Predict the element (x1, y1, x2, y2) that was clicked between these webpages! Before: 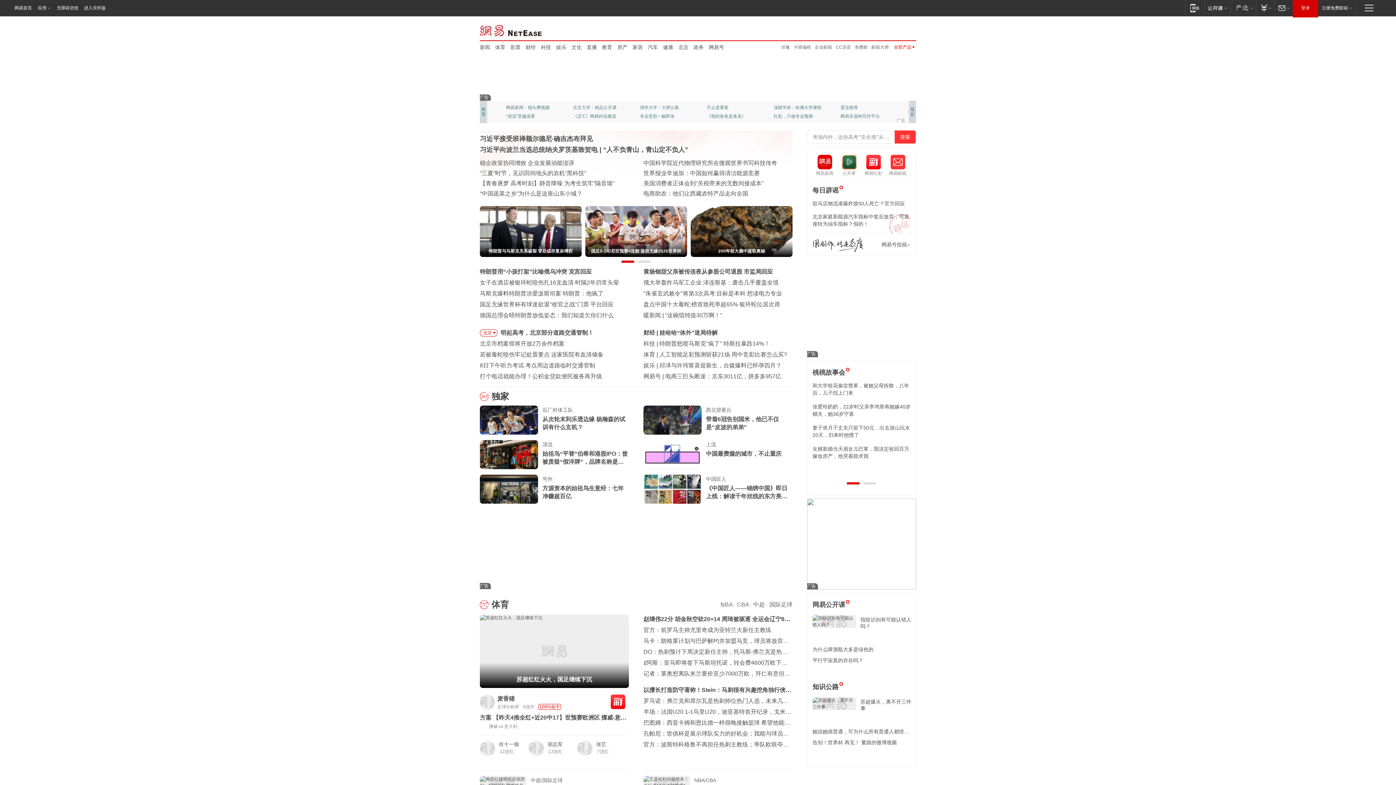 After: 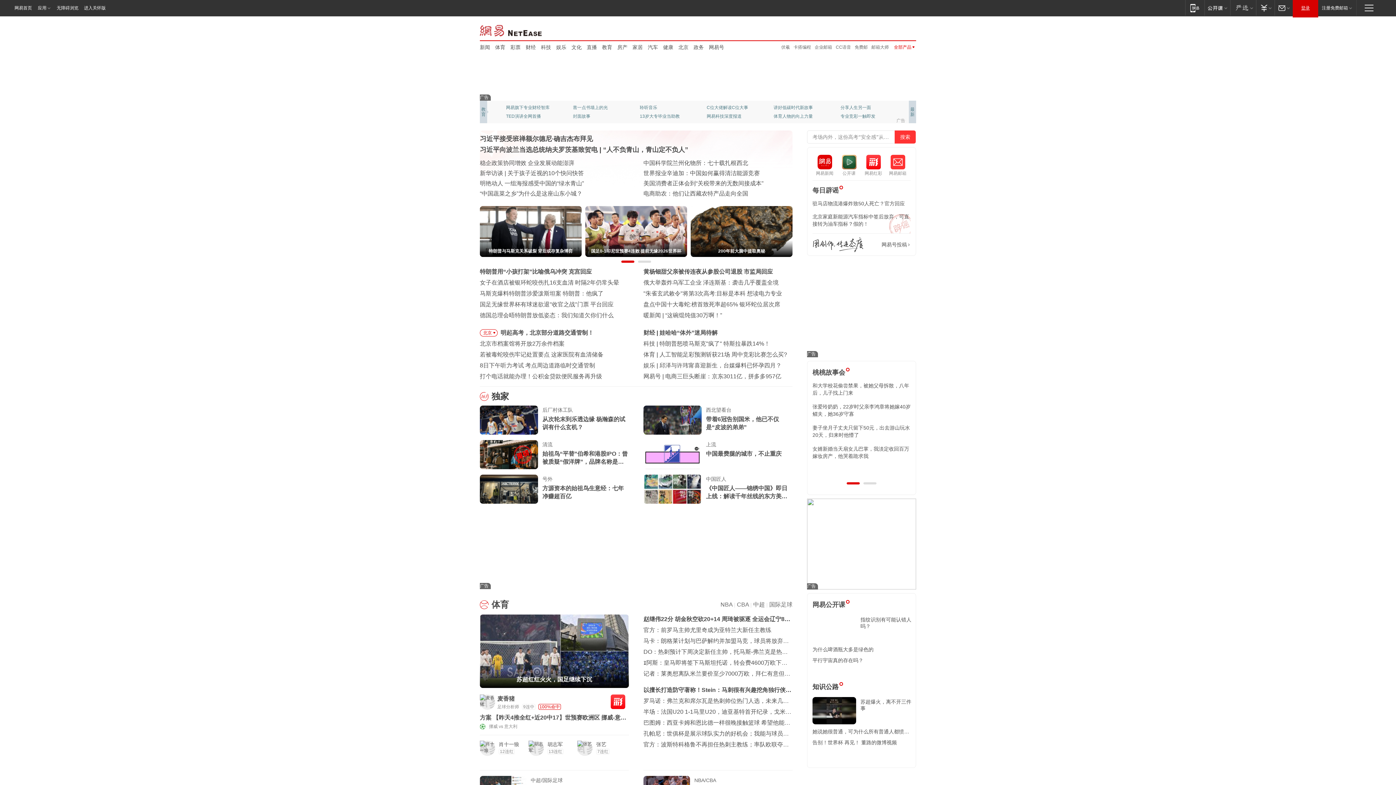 Action: label: 登录 bbox: (1293, 0, 1318, 16)